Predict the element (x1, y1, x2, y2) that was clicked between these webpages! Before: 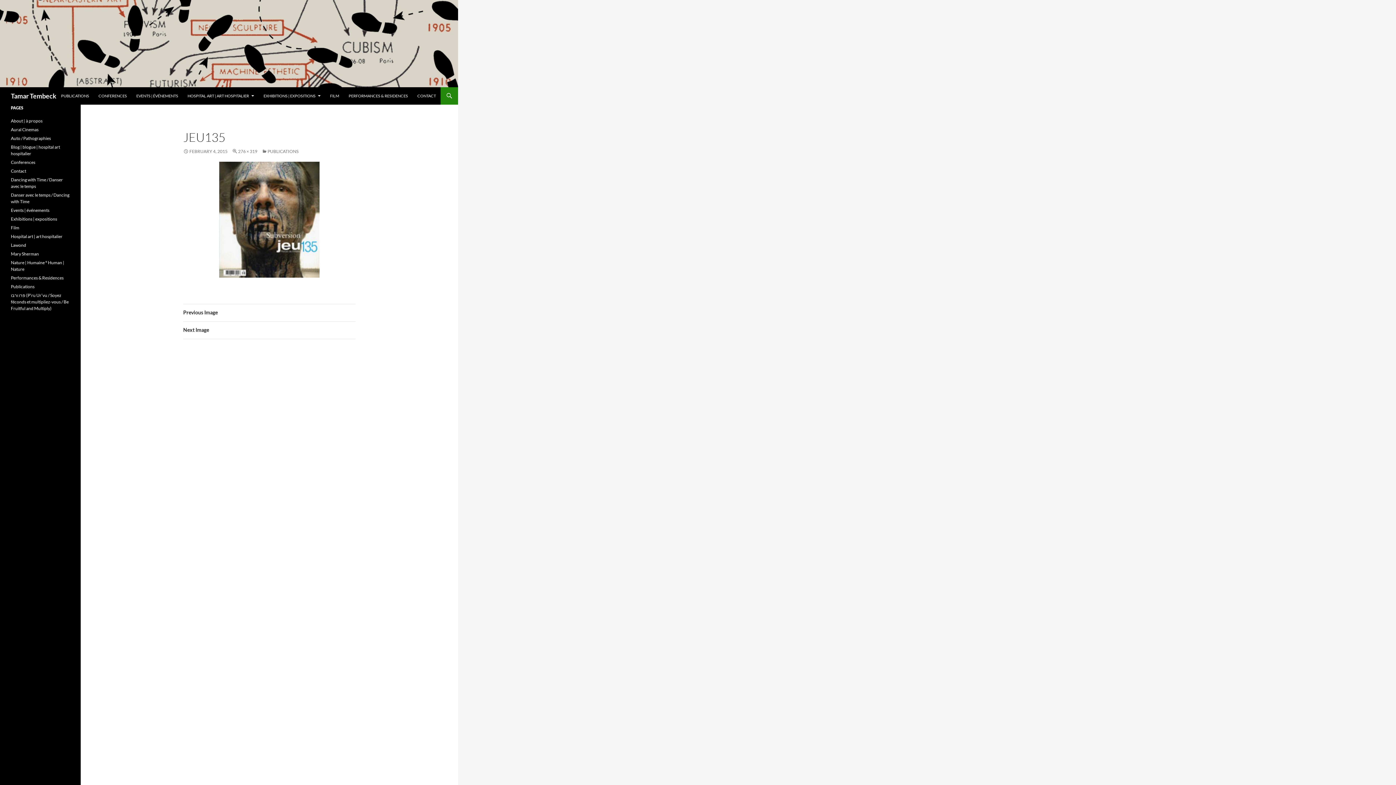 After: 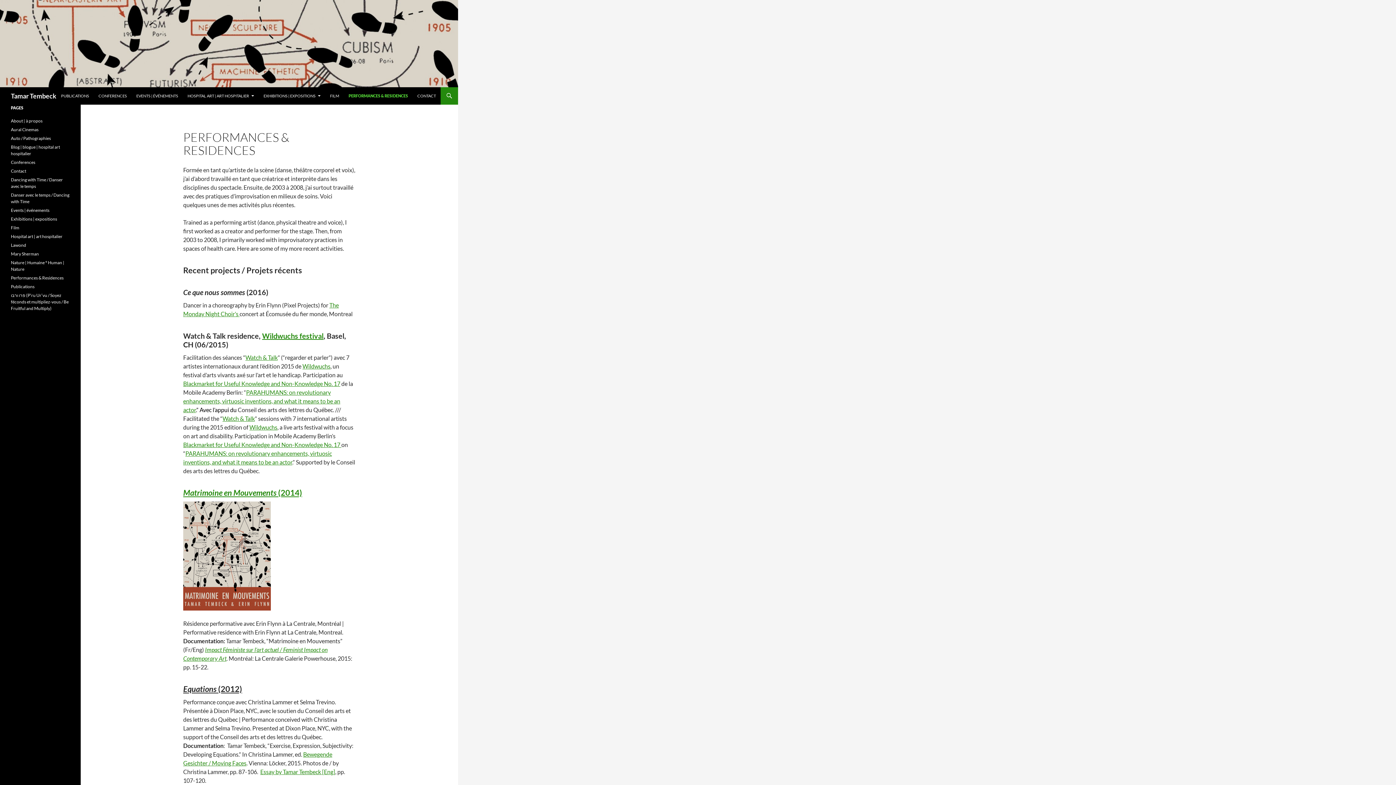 Action: bbox: (10, 275, 63, 280) label: Performances & Residences